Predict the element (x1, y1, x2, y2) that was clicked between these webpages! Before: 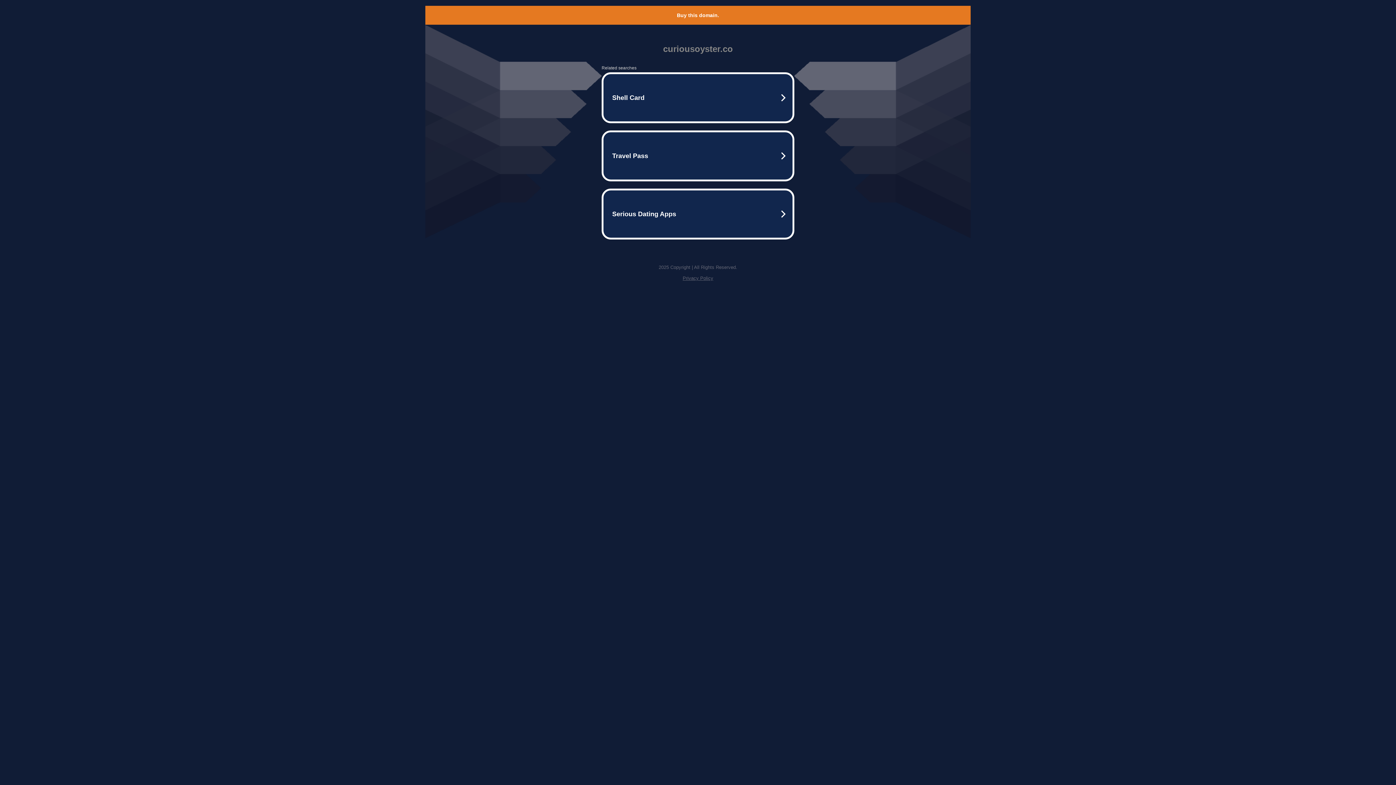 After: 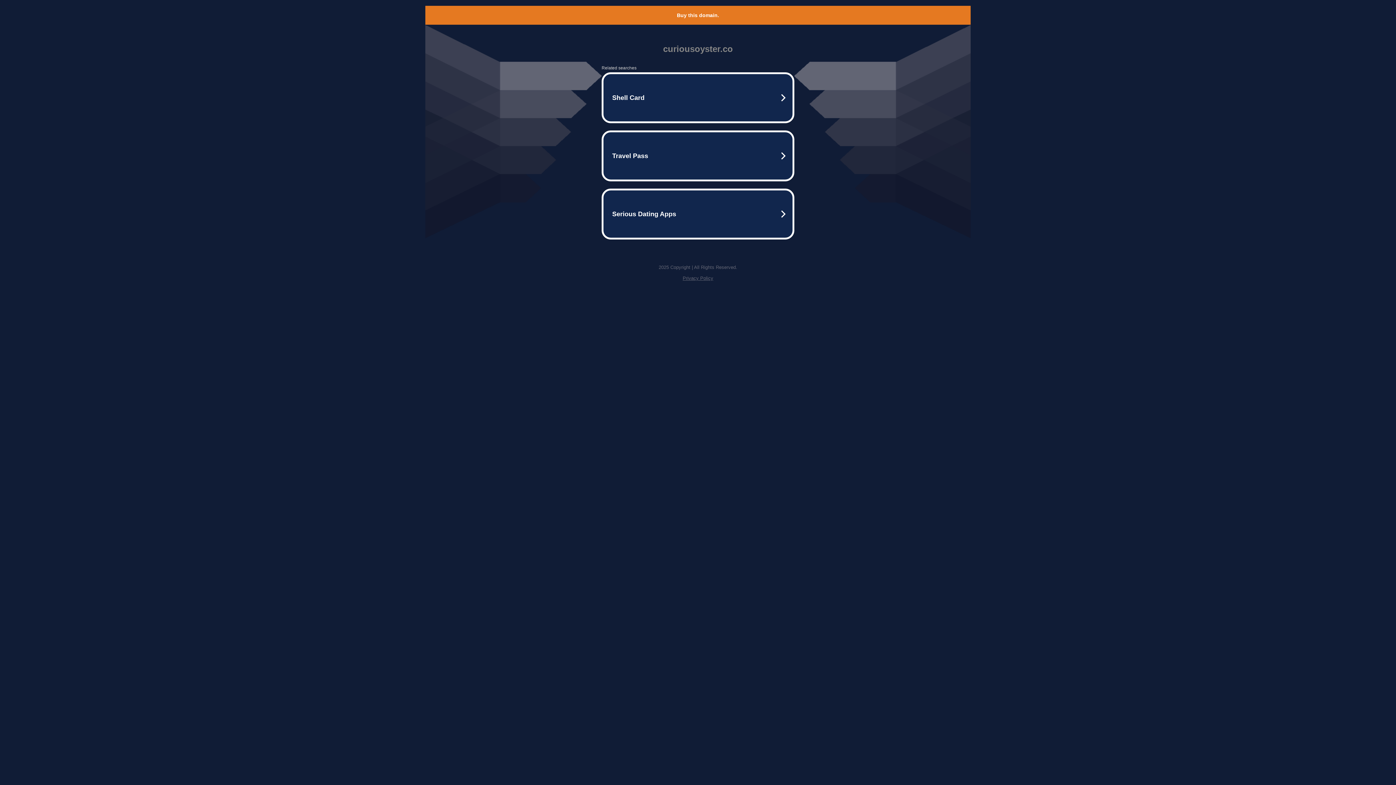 Action: bbox: (677, 12, 719, 18) label: Buy this domain.